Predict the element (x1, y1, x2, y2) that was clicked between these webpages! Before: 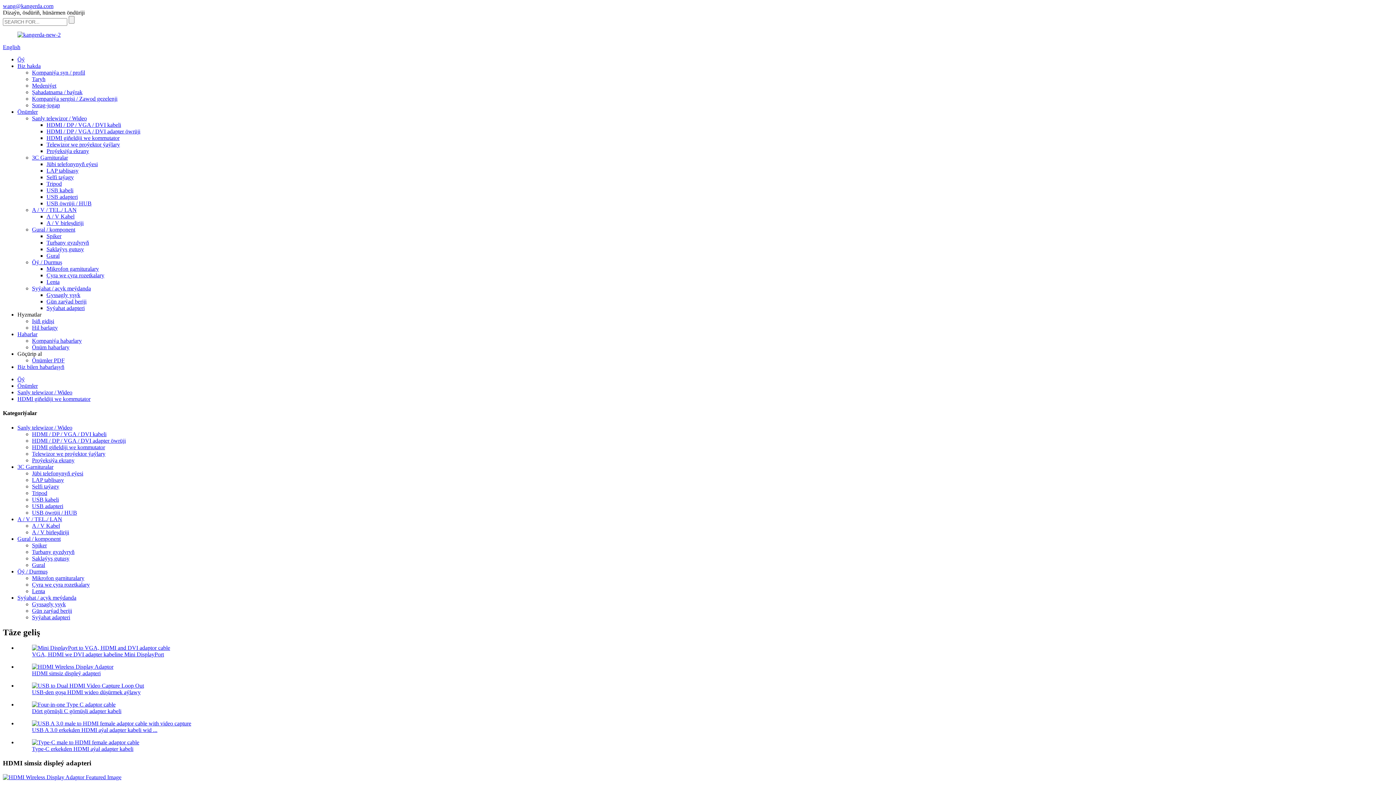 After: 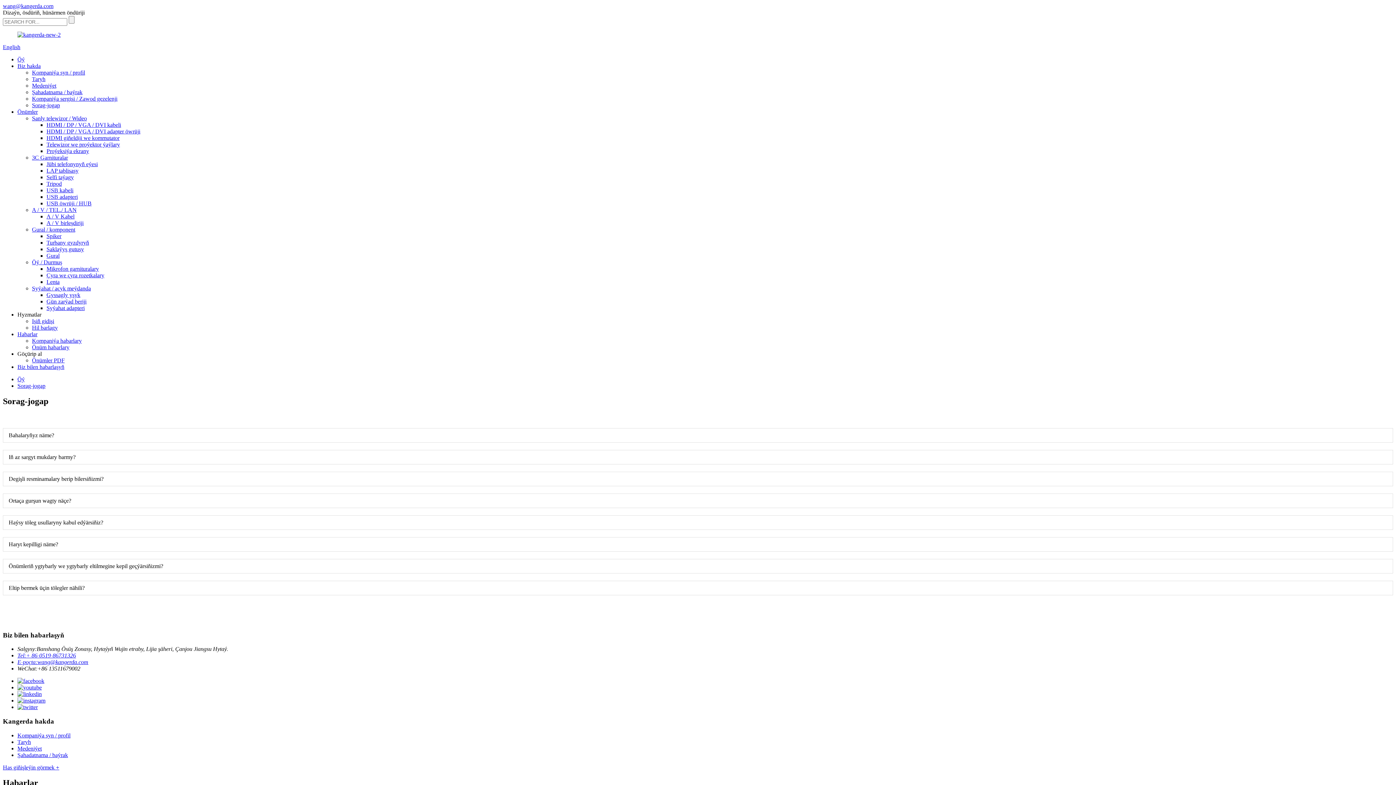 Action: label: Sorag-jogap bbox: (32, 102, 60, 108)